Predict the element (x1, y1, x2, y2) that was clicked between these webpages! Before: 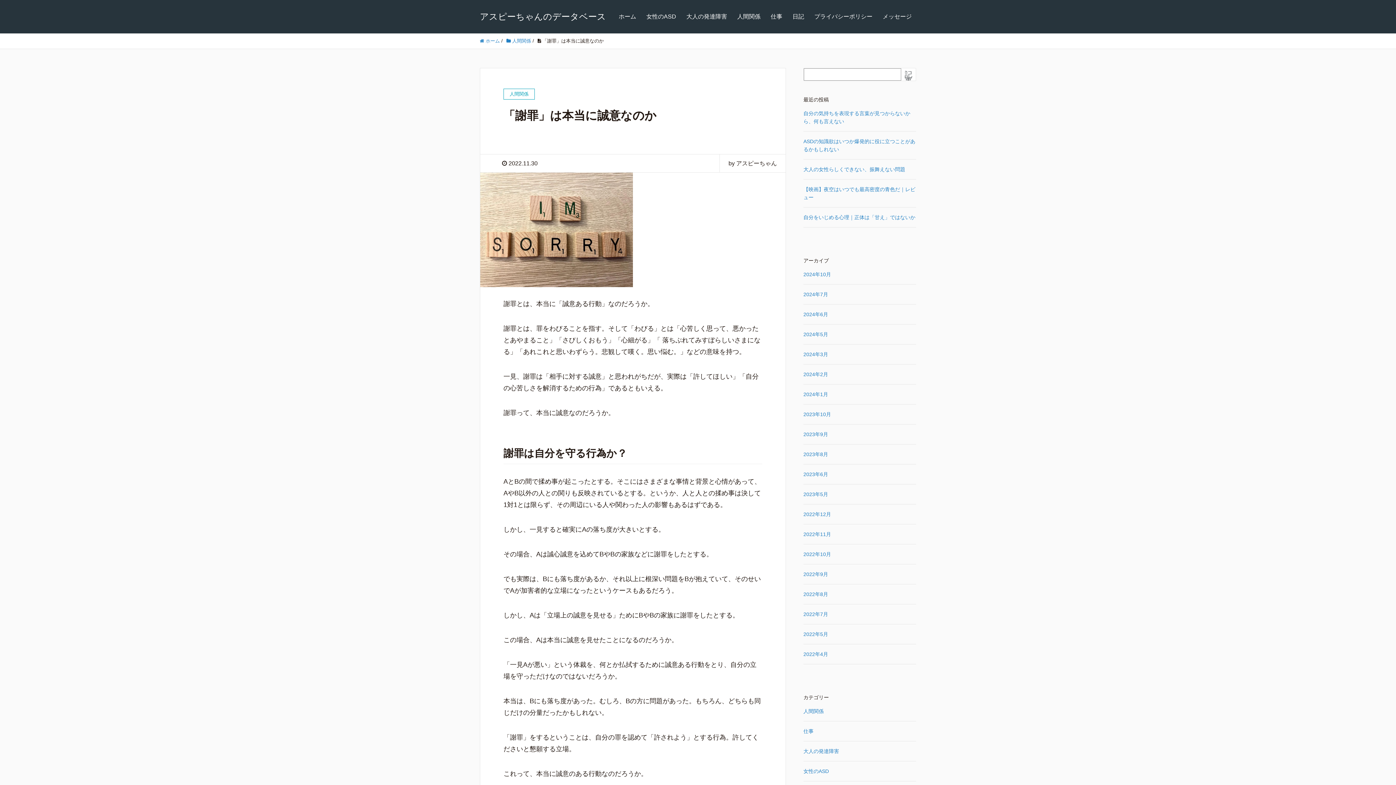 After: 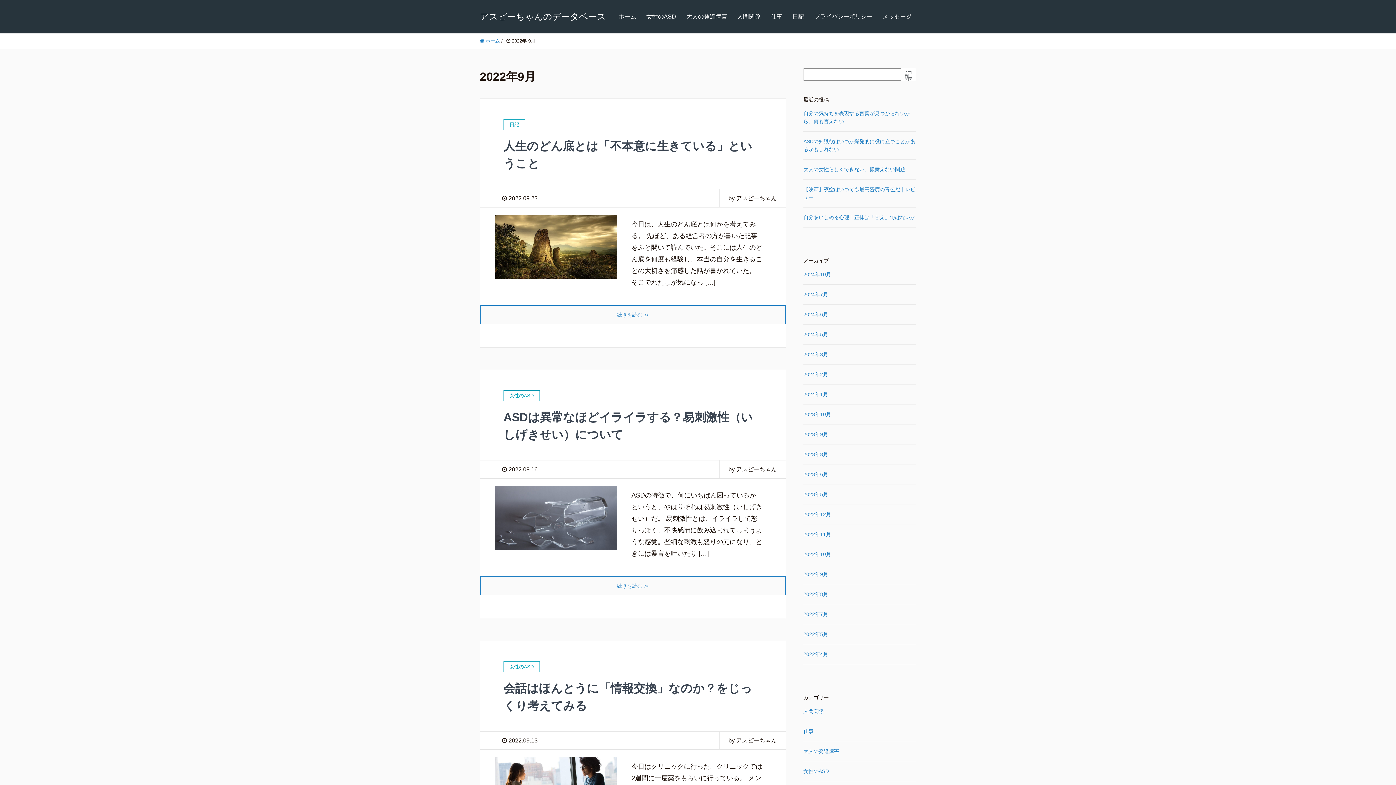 Action: label: 2022年9月 bbox: (803, 570, 916, 578)